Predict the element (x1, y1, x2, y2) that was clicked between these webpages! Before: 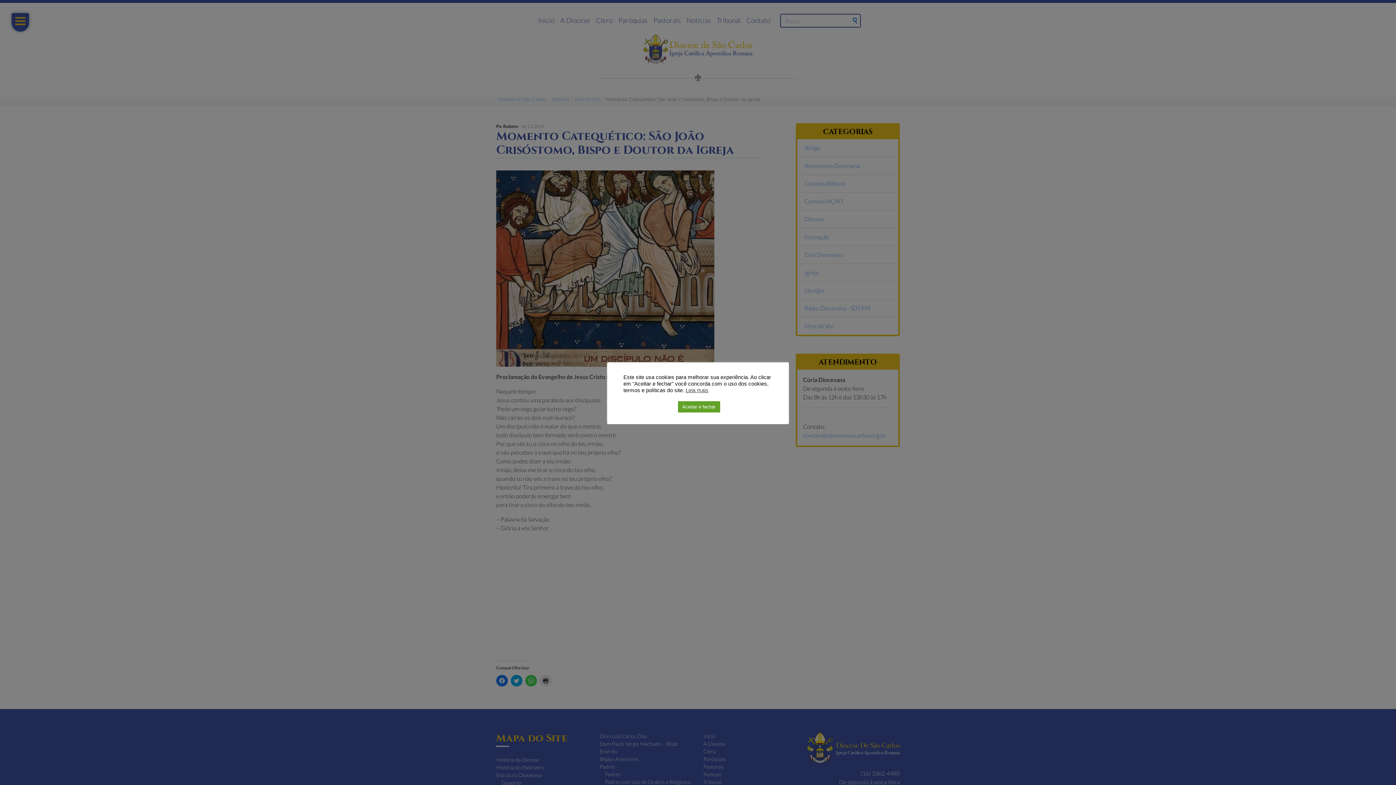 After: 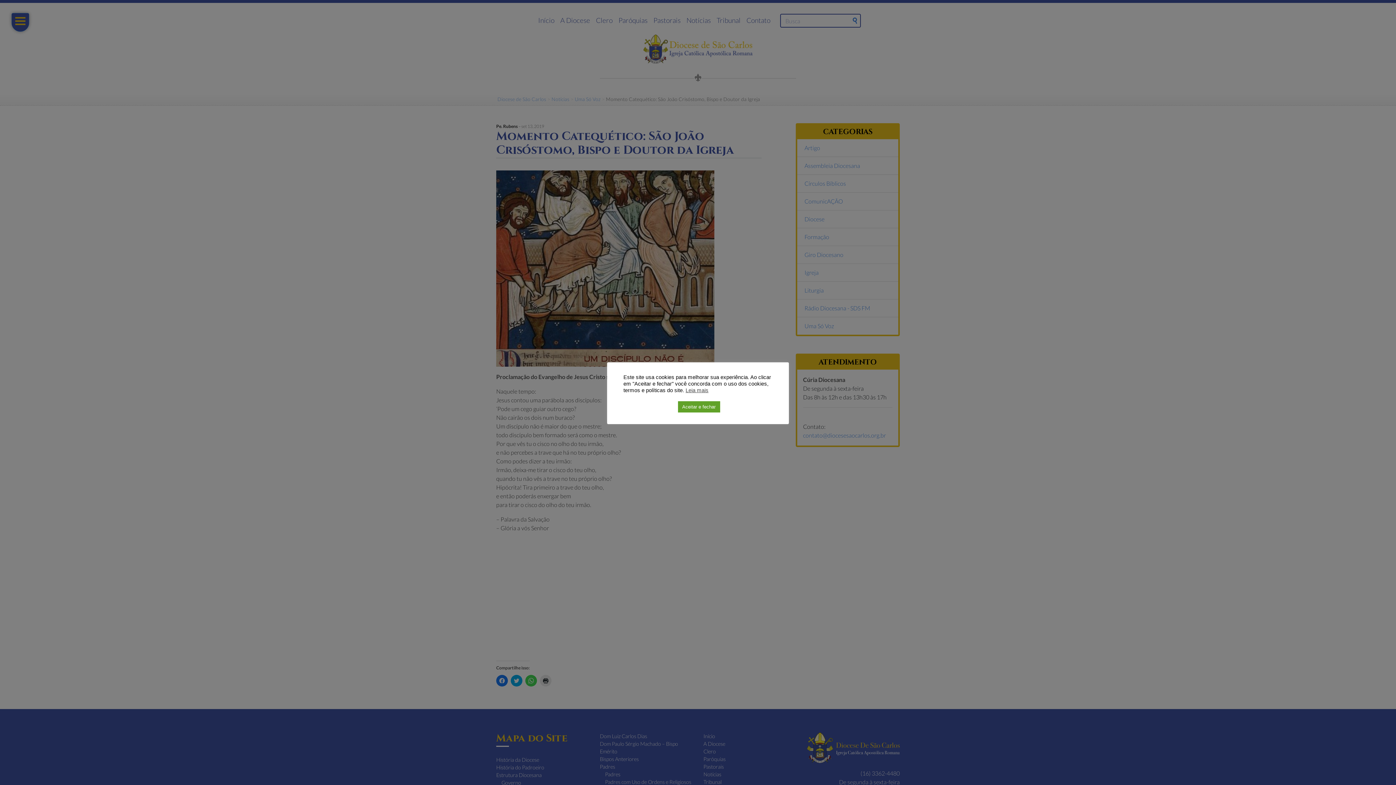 Action: bbox: (685, 387, 708, 393) label: Leia mais